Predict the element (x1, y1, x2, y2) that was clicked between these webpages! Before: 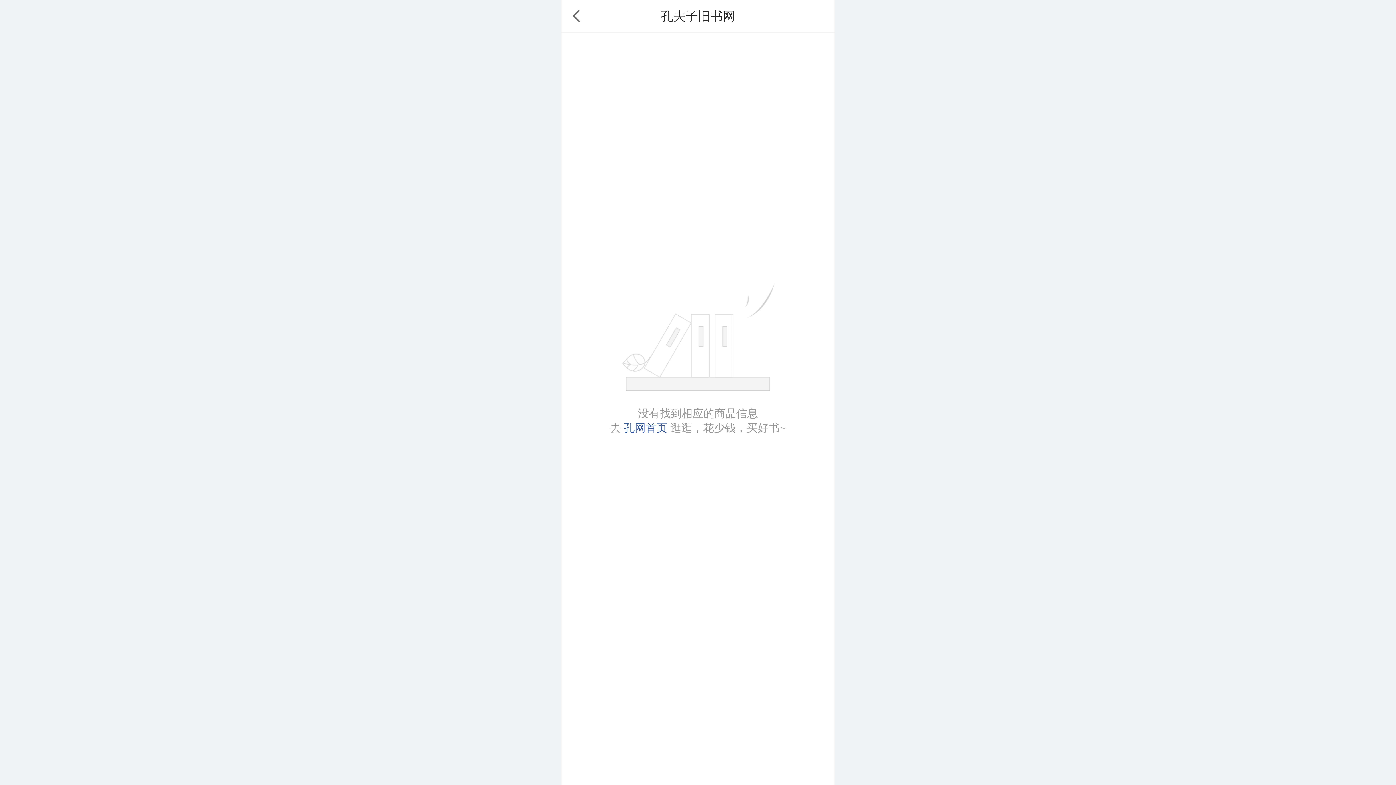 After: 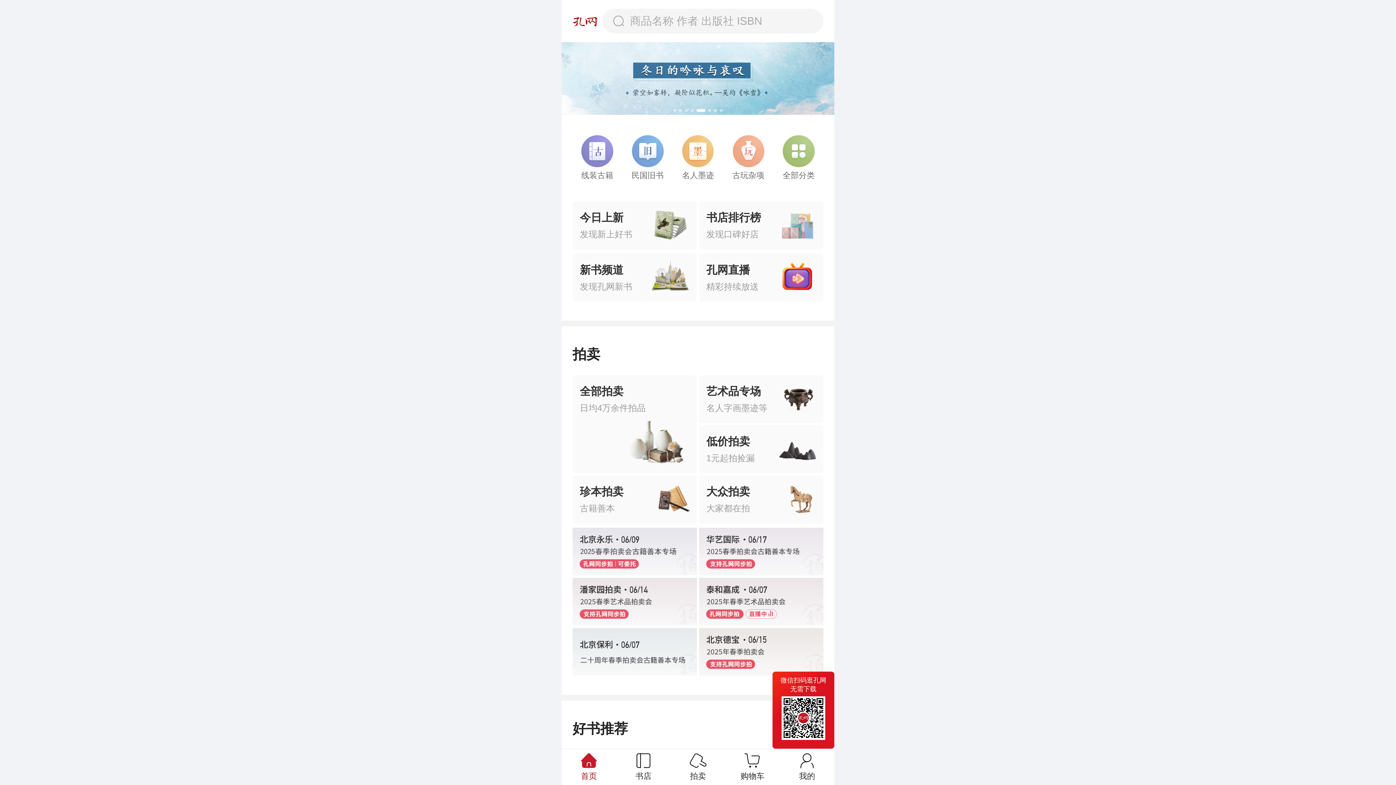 Action: label: 孔网首页 bbox: (624, 422, 667, 434)